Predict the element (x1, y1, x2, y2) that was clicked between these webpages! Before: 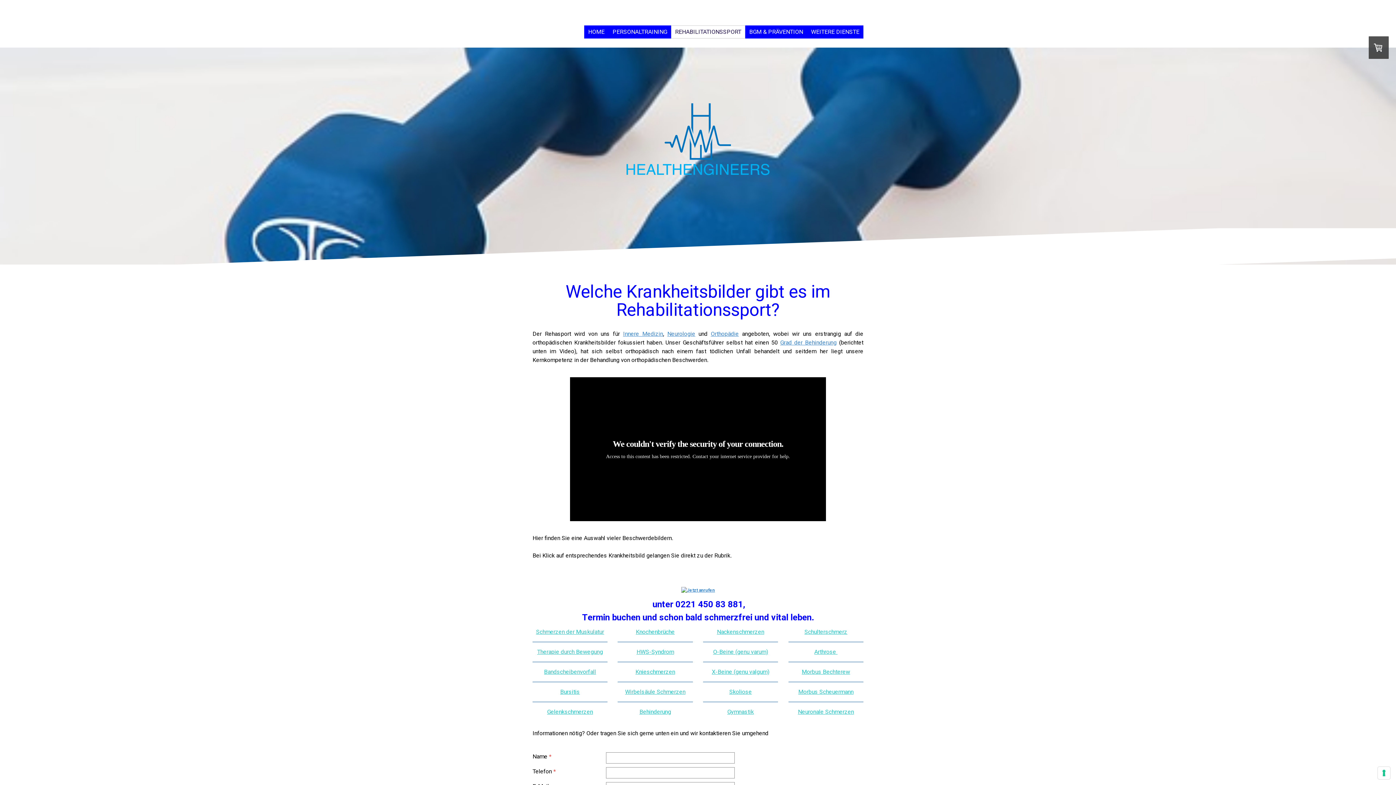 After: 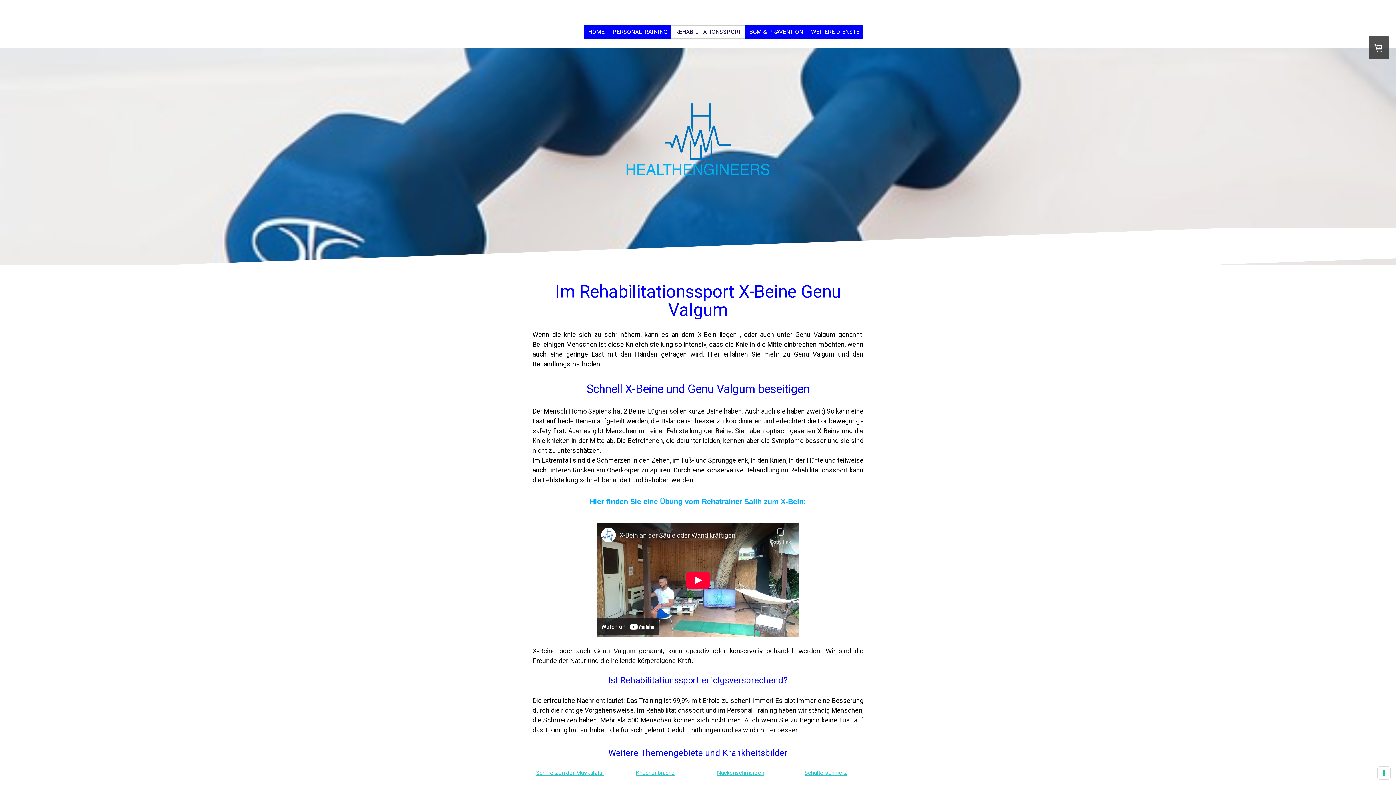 Action: label: X-Beine (genu valgum) bbox: (712, 668, 769, 675)